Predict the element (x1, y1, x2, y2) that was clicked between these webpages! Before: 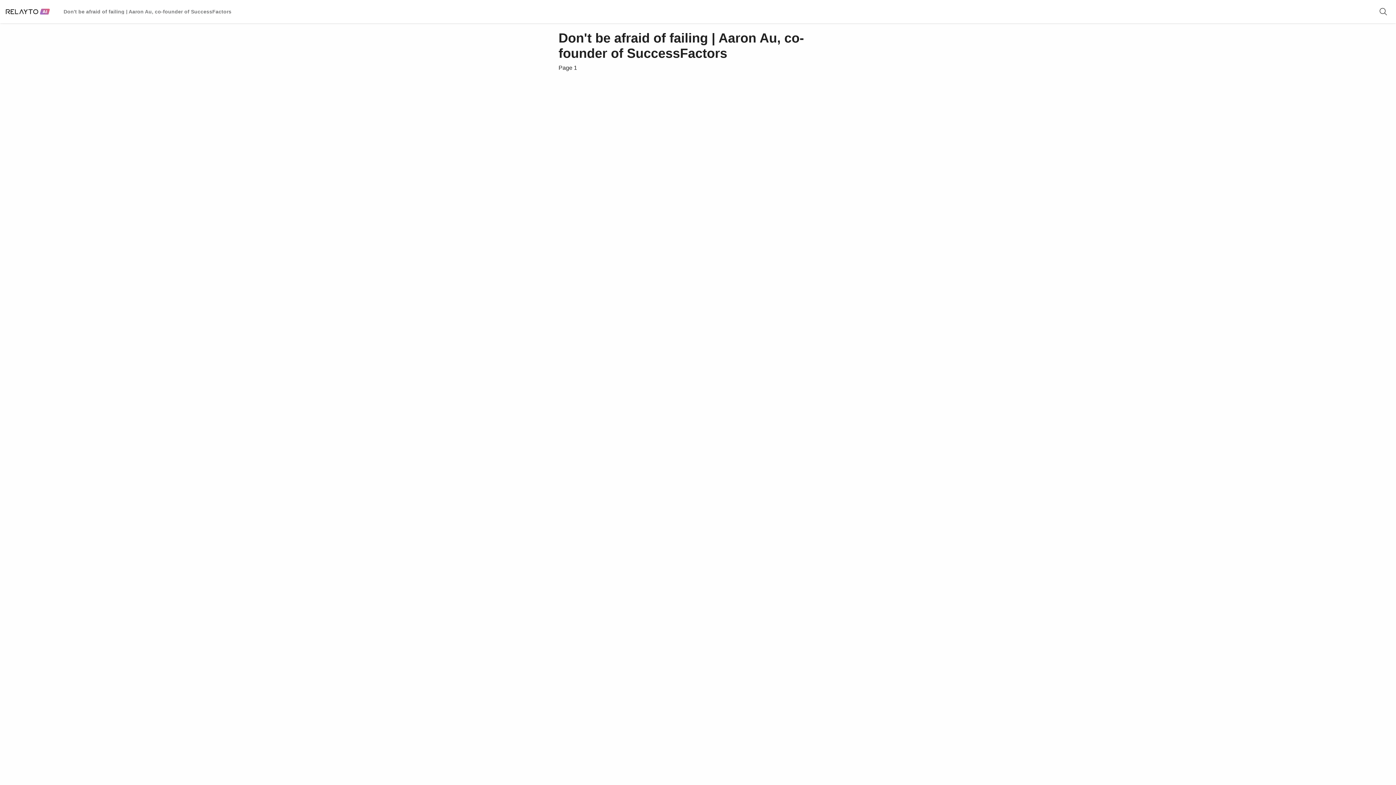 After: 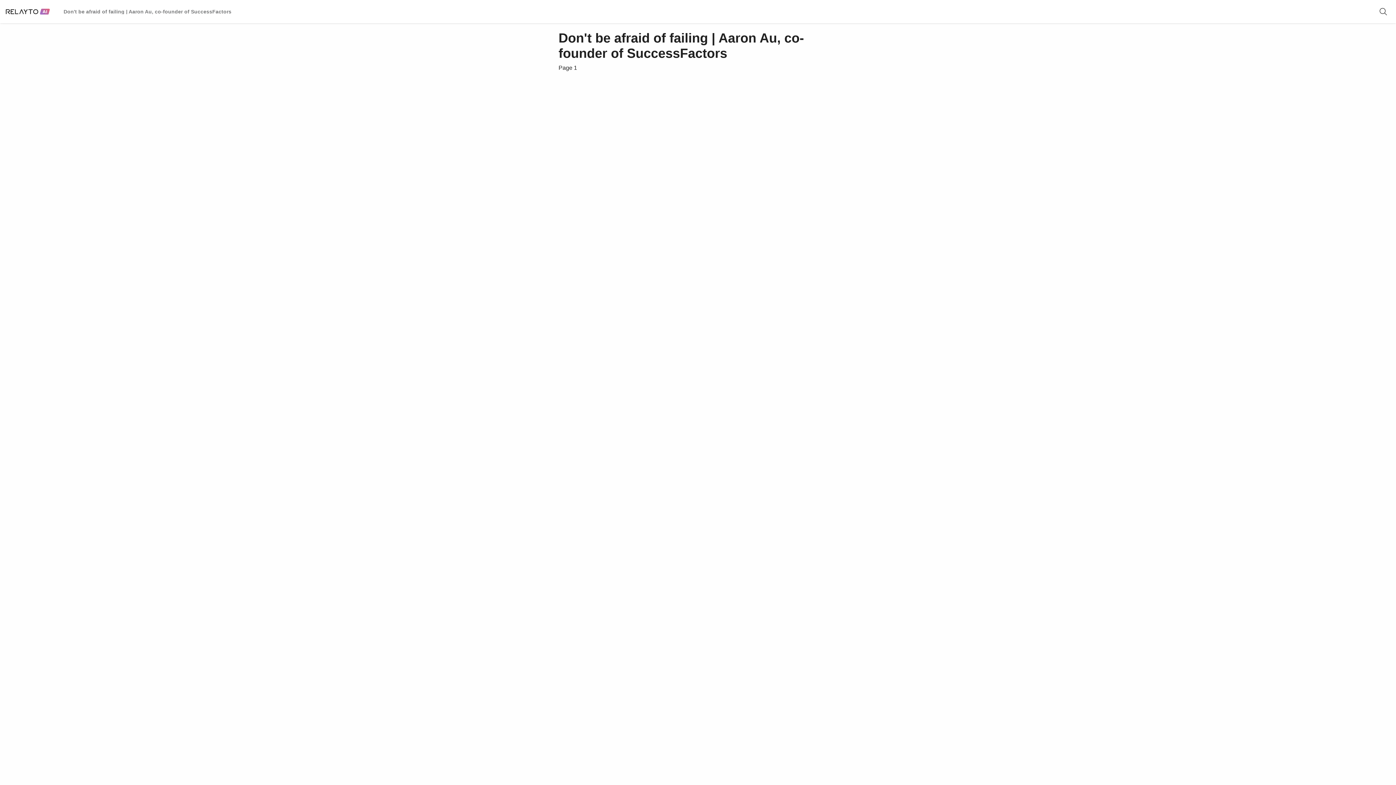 Action: label: Page 1 bbox: (558, 64, 837, 71)